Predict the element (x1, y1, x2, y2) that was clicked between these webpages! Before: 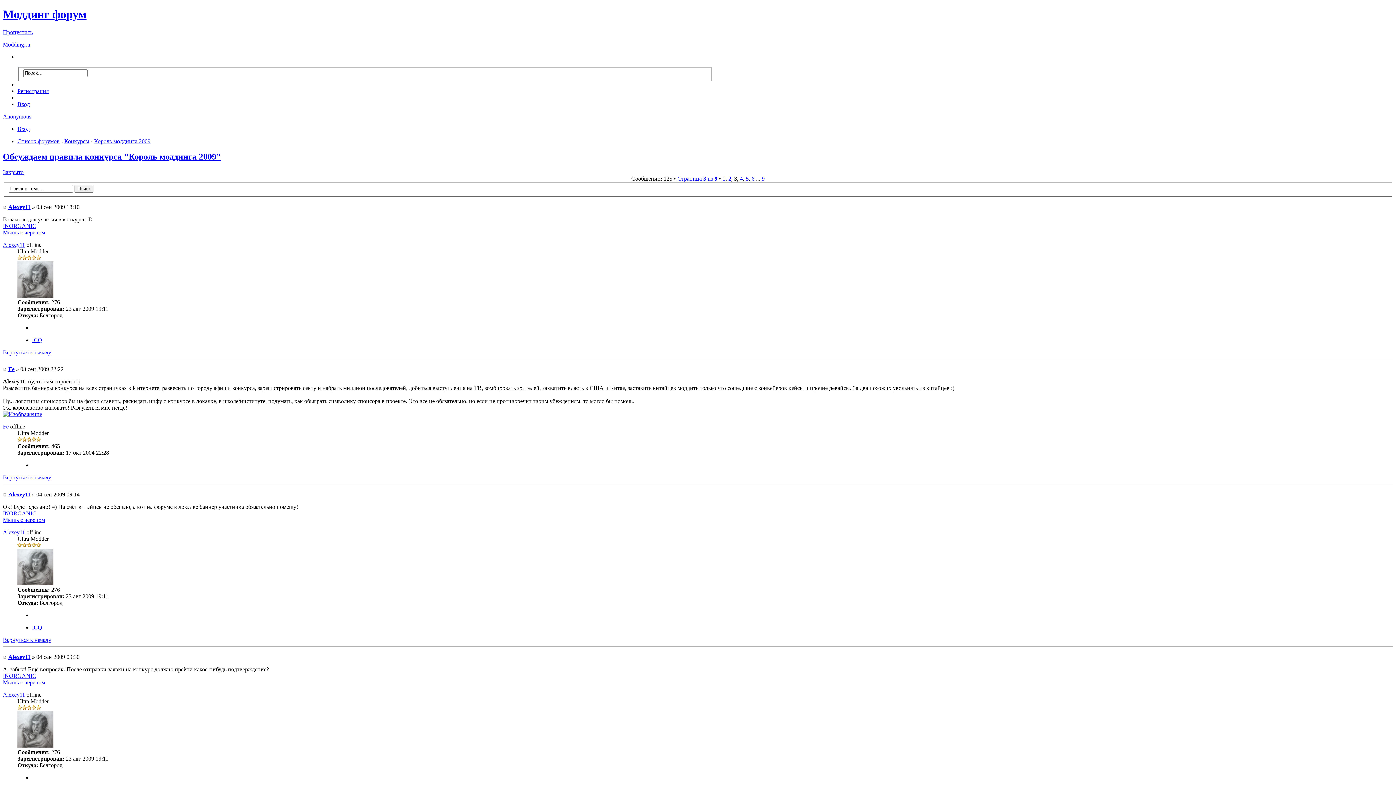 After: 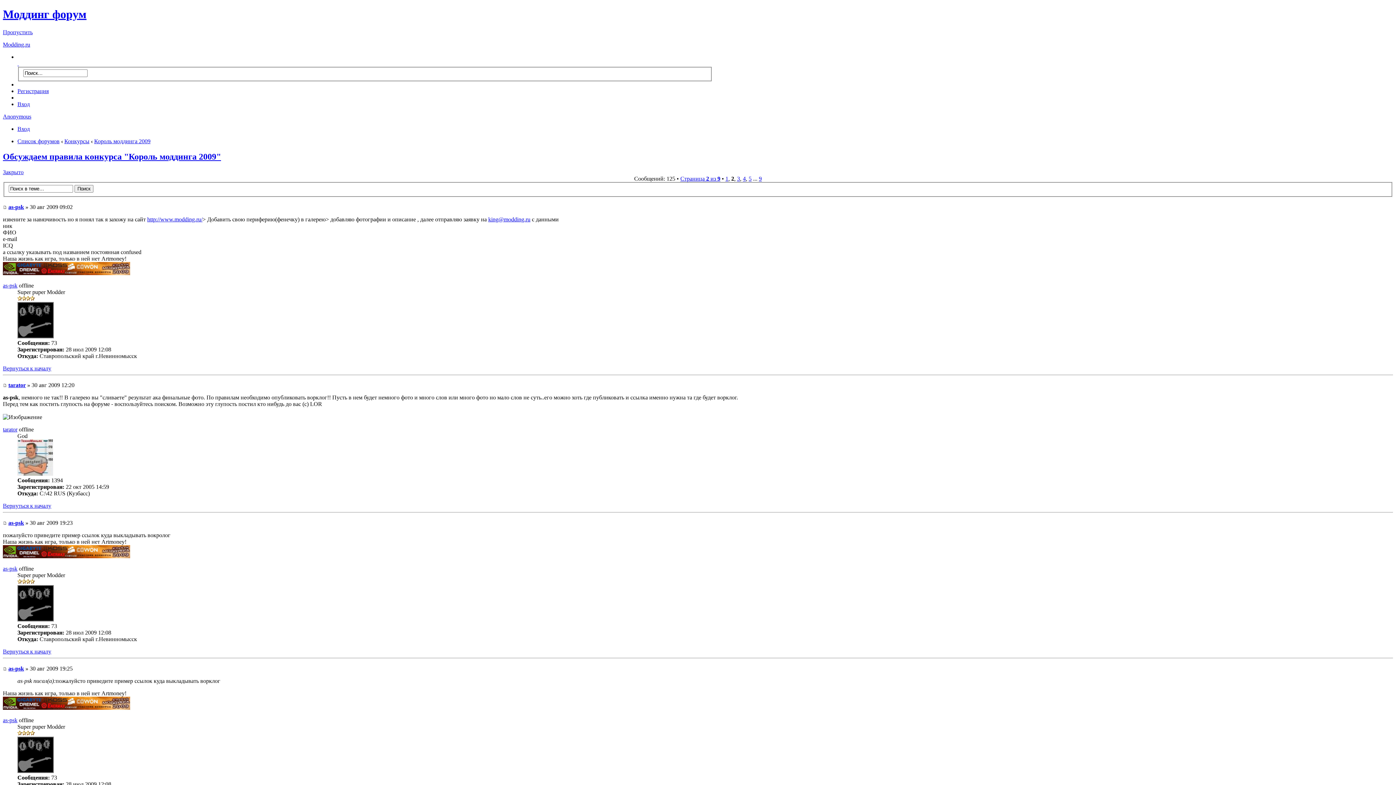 Action: bbox: (728, 175, 731, 181) label: 2